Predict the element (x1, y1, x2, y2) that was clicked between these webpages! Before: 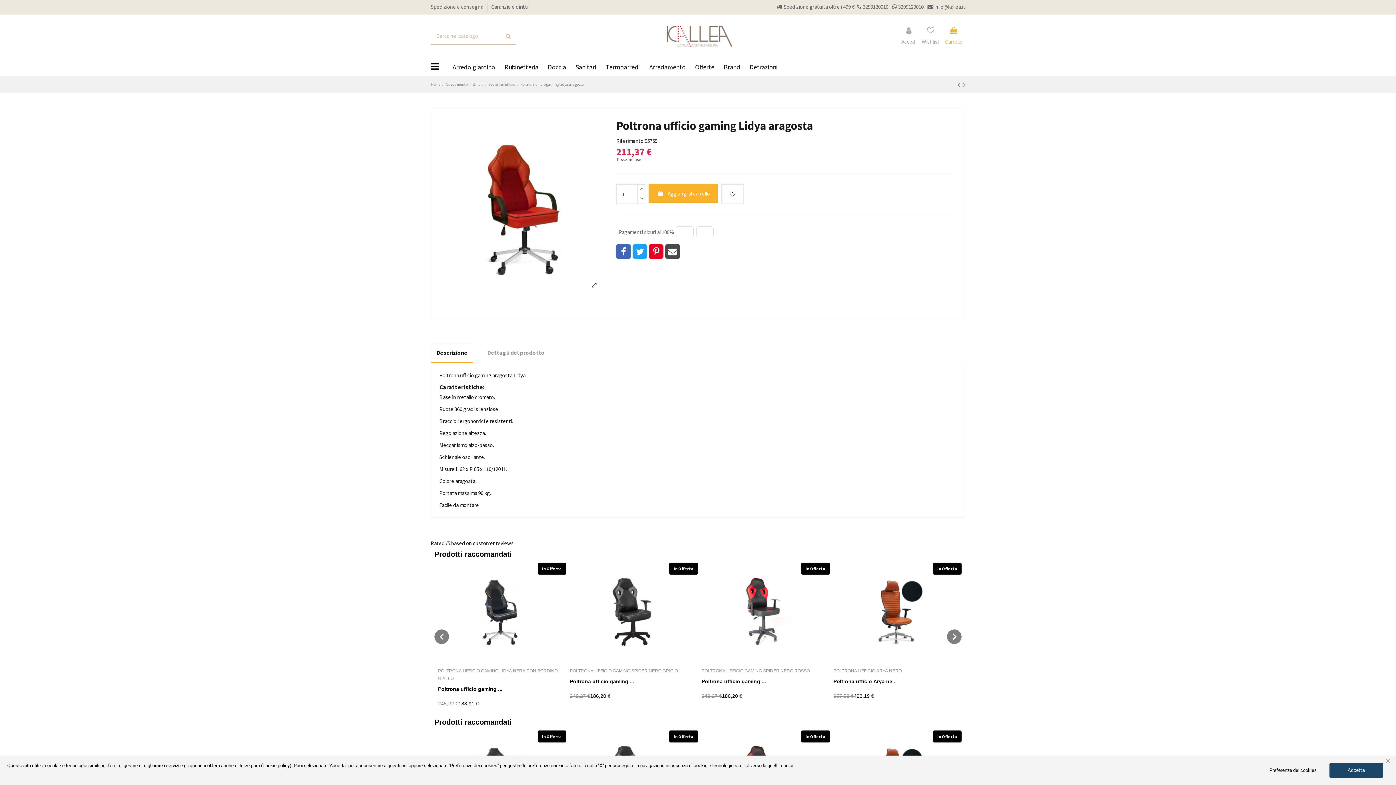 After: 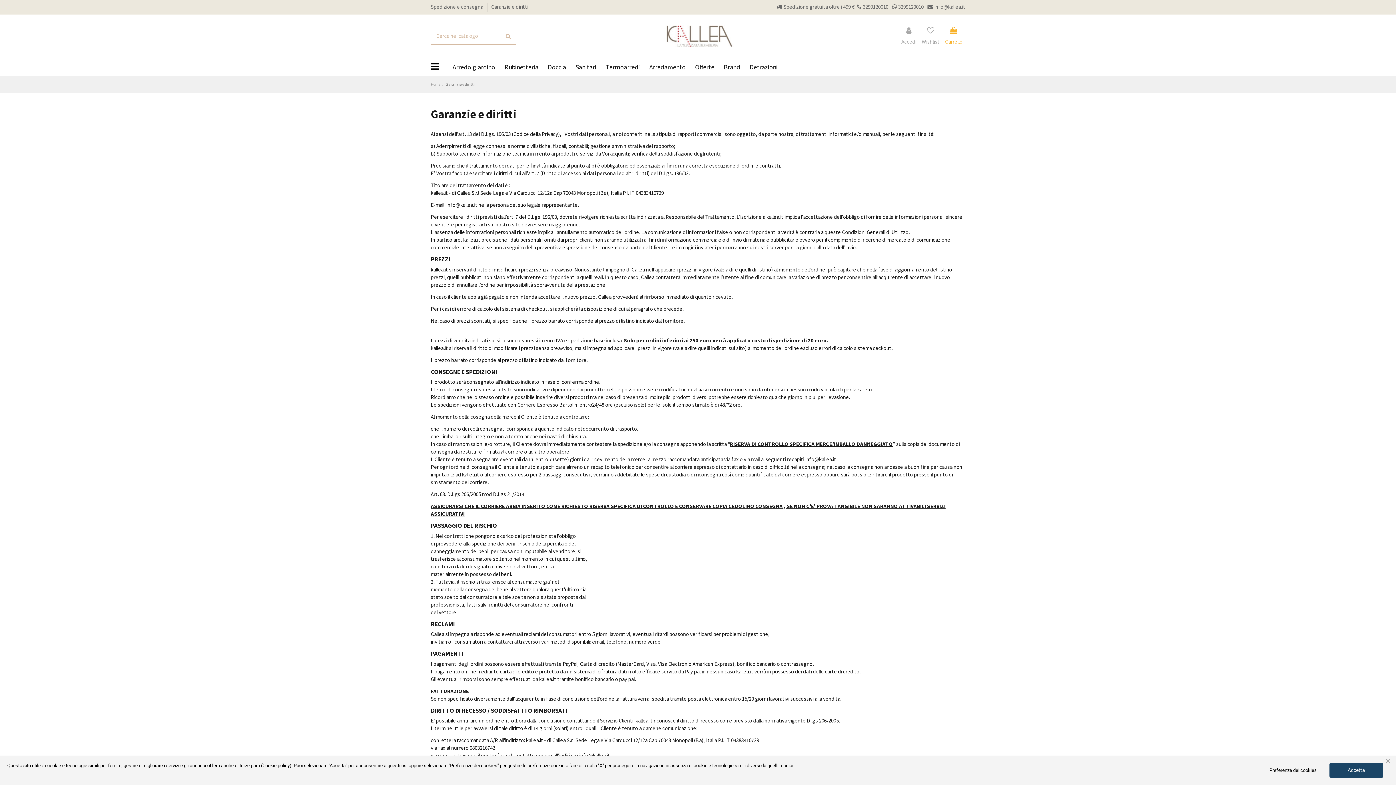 Action: label: Garanzie e diritti bbox: (491, 3, 528, 10)